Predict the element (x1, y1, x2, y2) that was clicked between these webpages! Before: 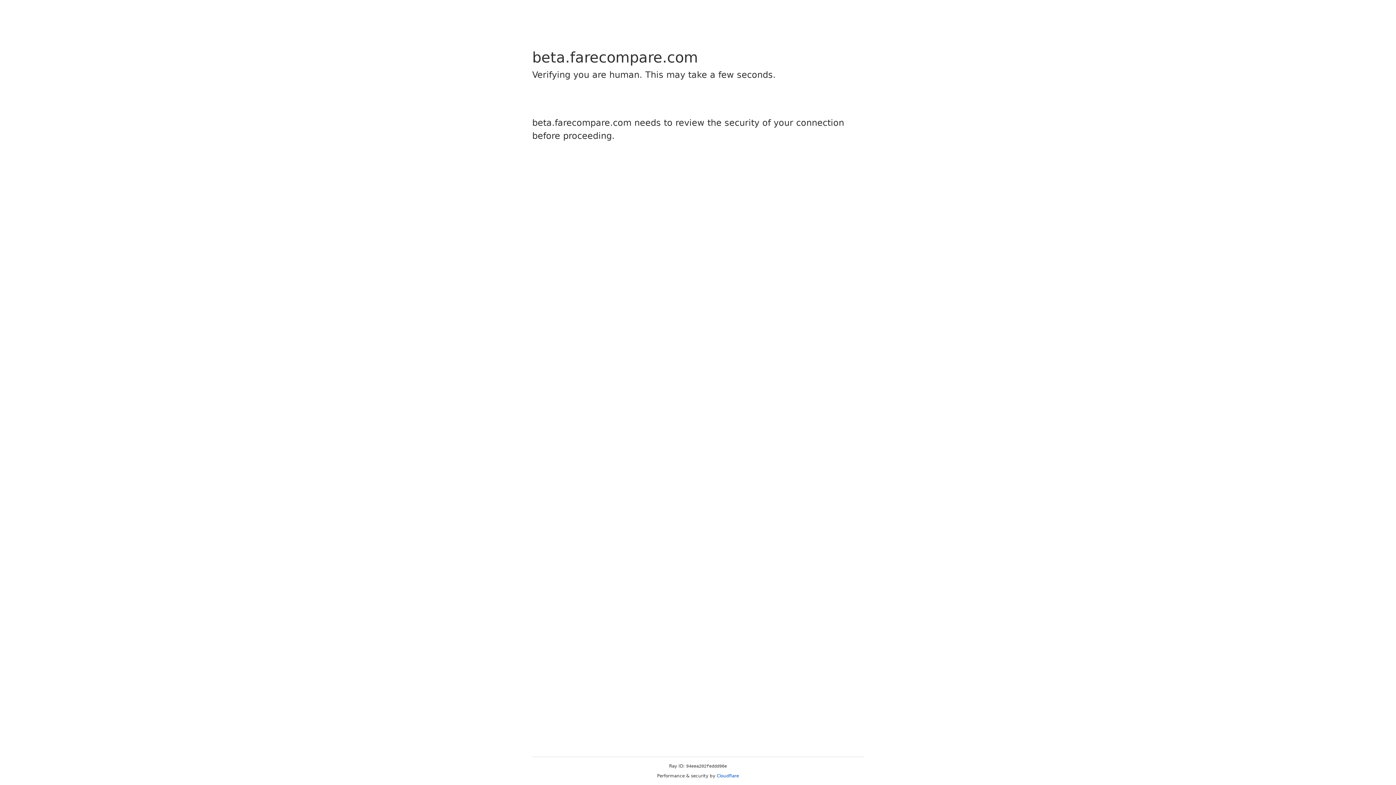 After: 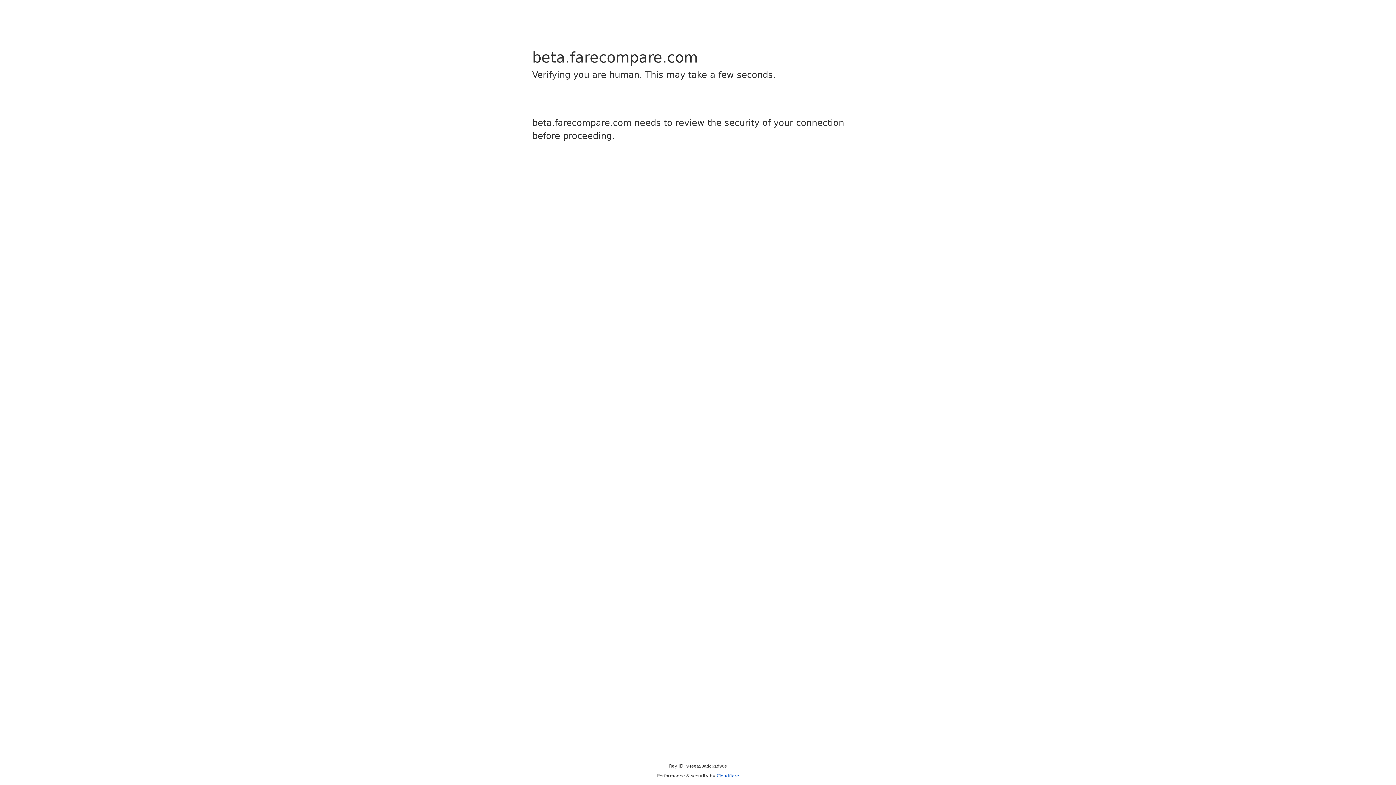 Action: label: Cloudflare bbox: (716, 773, 739, 778)